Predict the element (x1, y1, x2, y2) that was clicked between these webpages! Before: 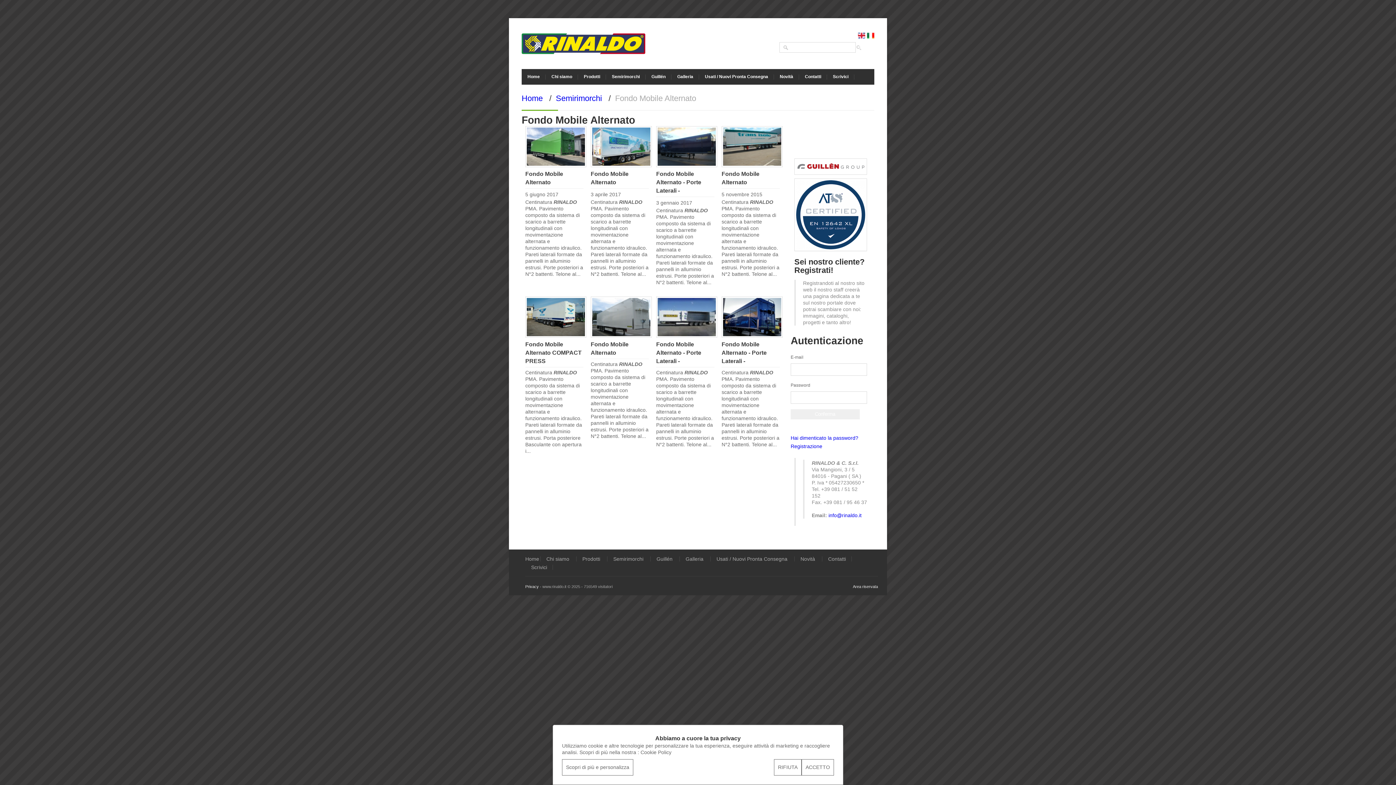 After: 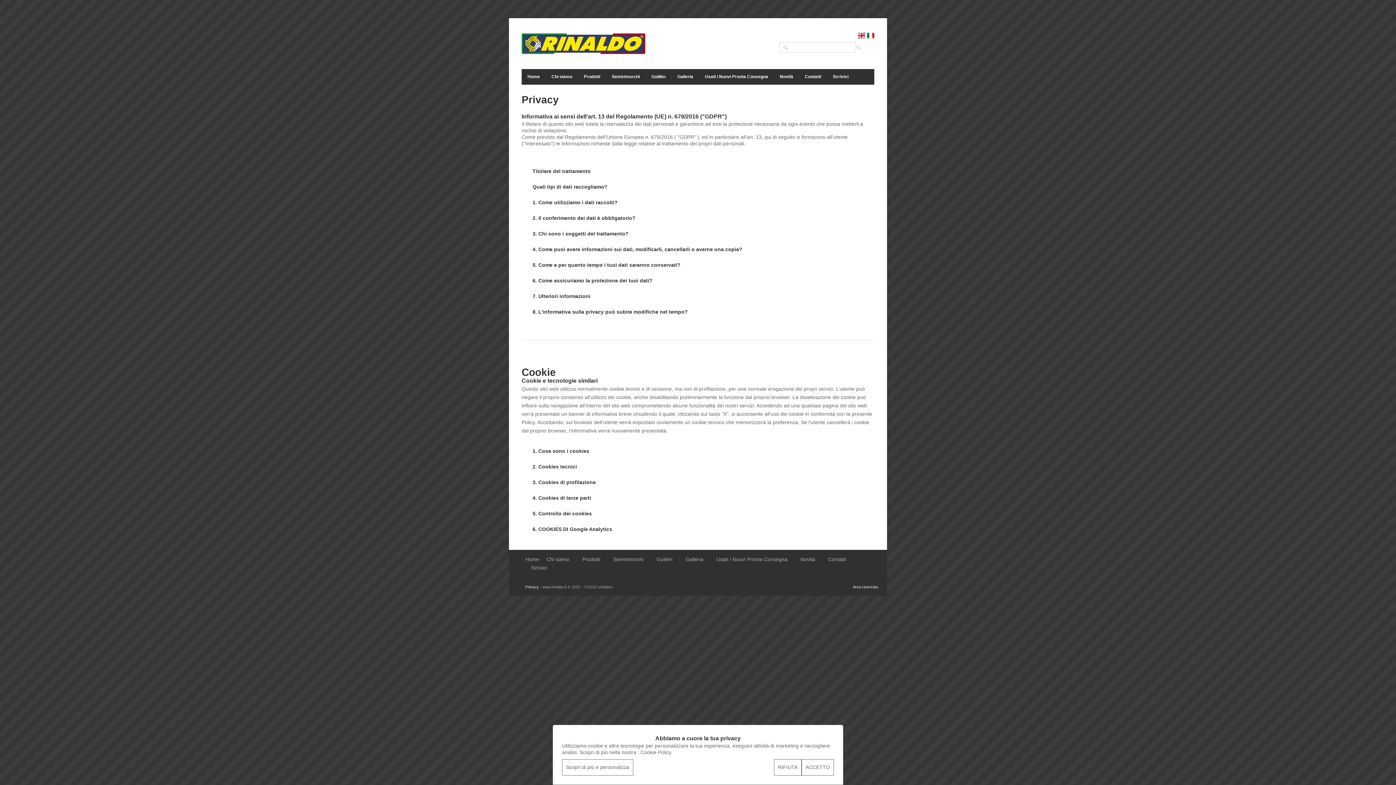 Action: label: Cookie Policy bbox: (640, 749, 671, 755)